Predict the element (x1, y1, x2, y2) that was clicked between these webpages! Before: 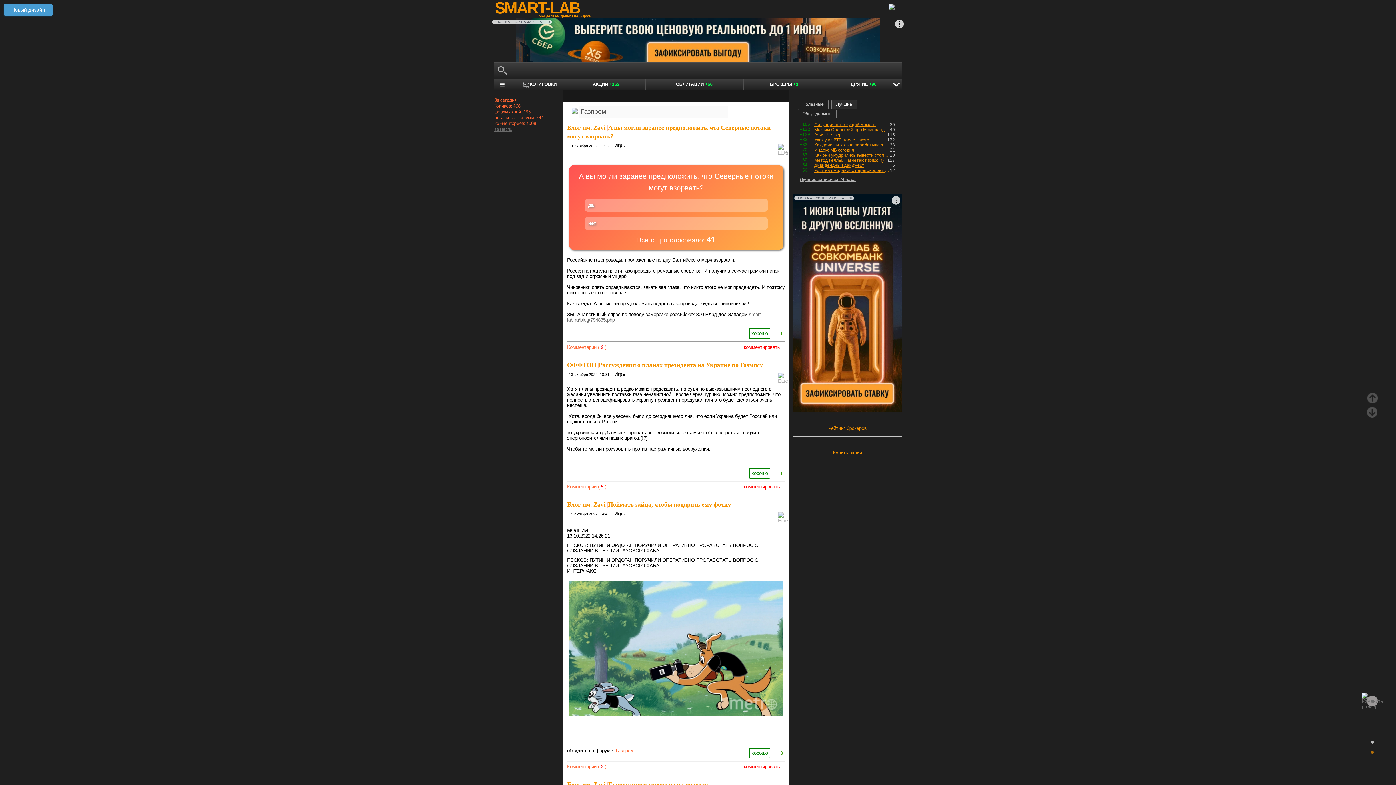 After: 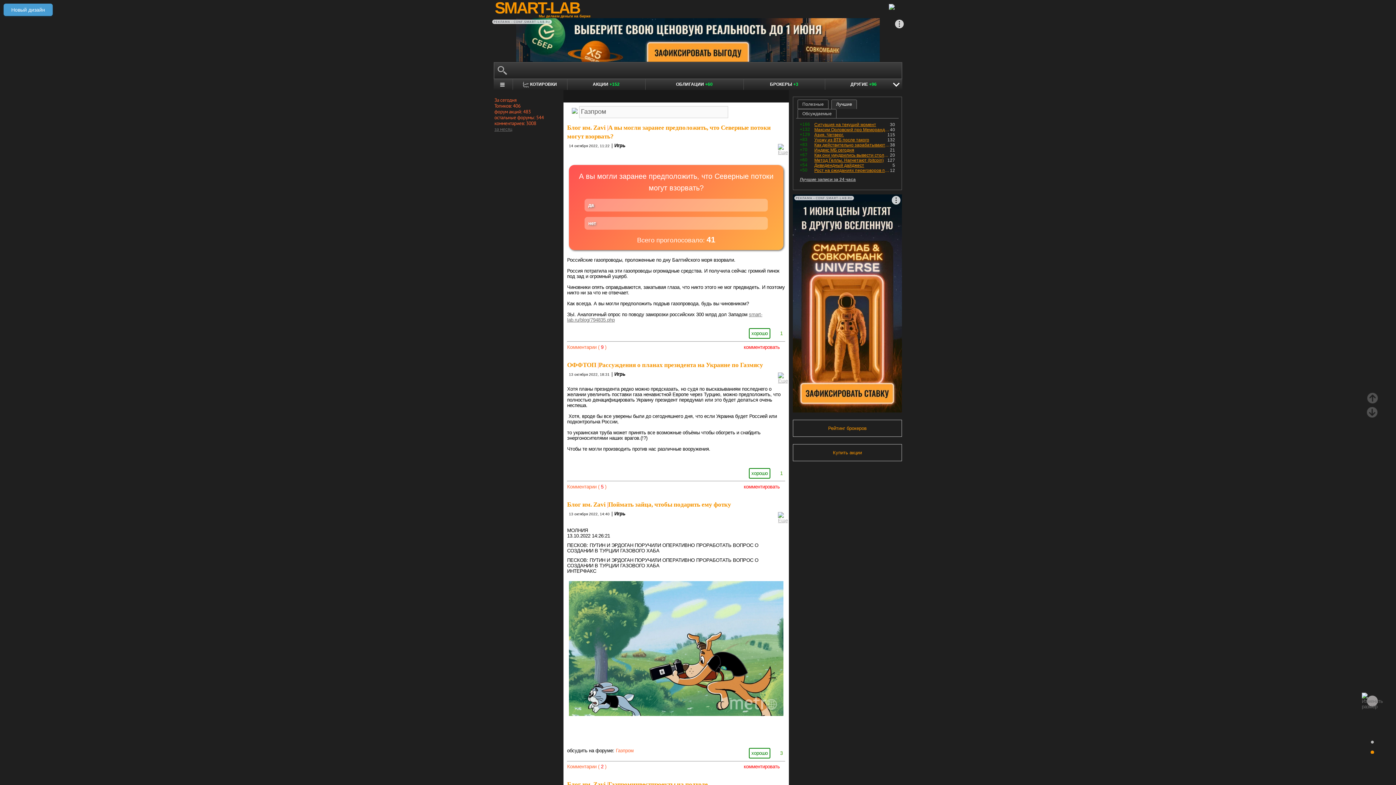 Action: bbox: (1371, 751, 1374, 754)